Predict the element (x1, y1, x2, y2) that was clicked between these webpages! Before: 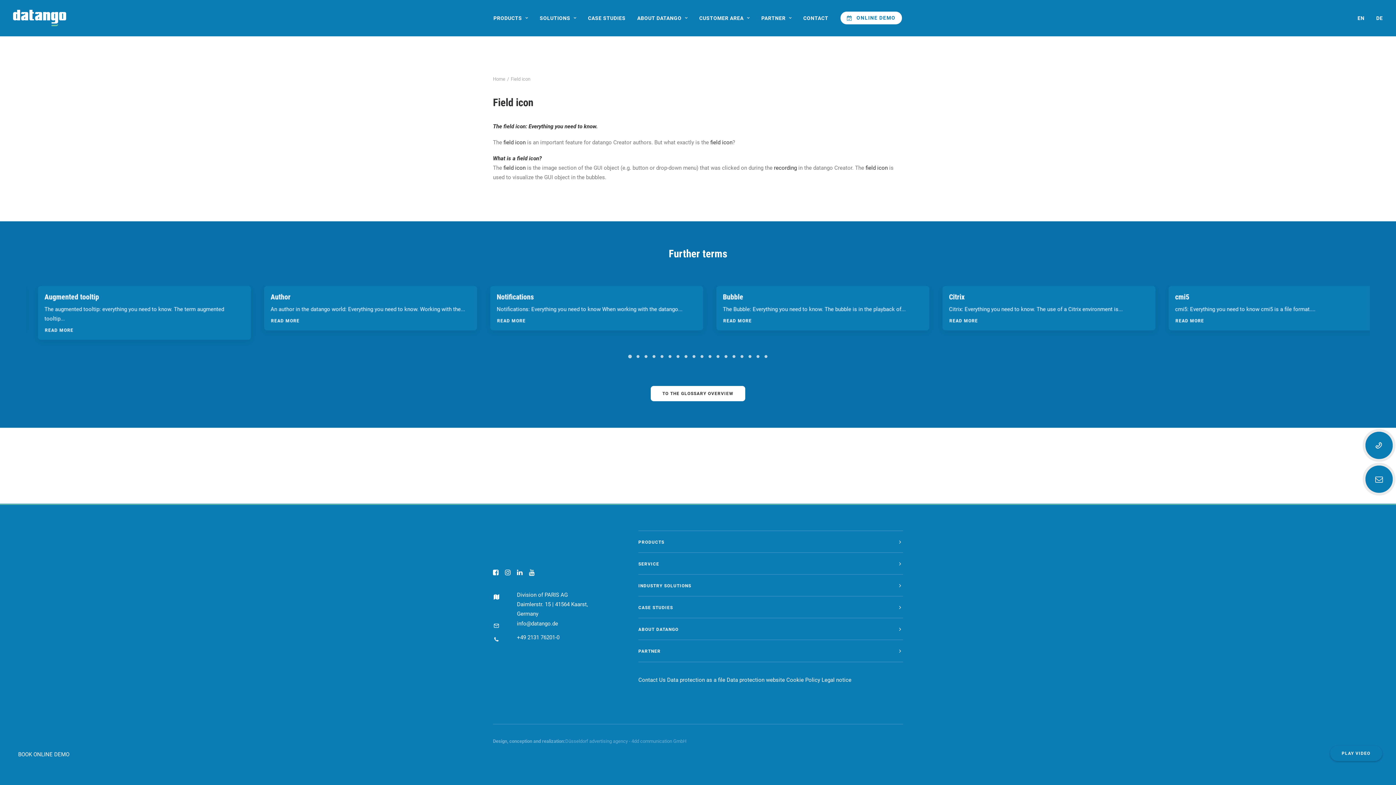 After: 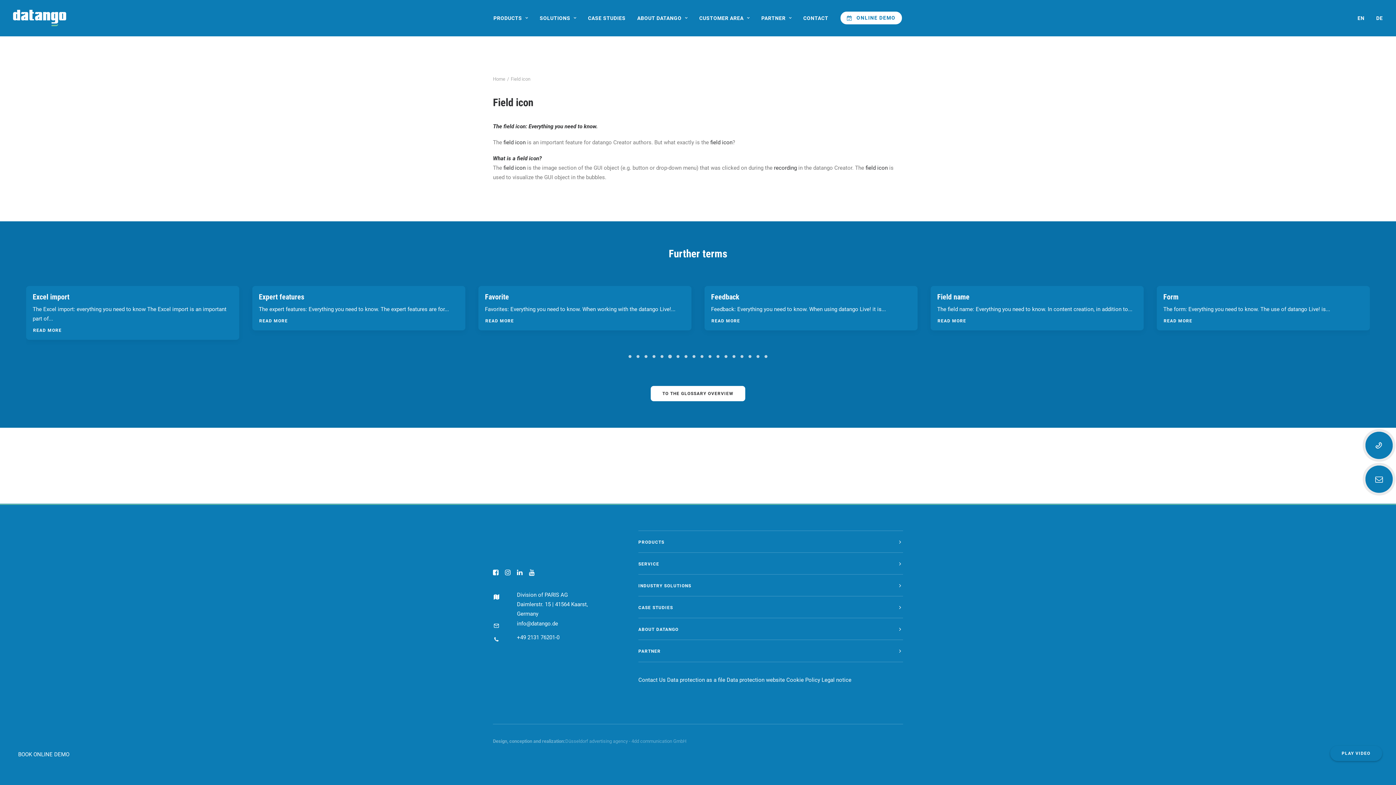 Action: label: Slide 6 bbox: (666, 354, 674, 358)